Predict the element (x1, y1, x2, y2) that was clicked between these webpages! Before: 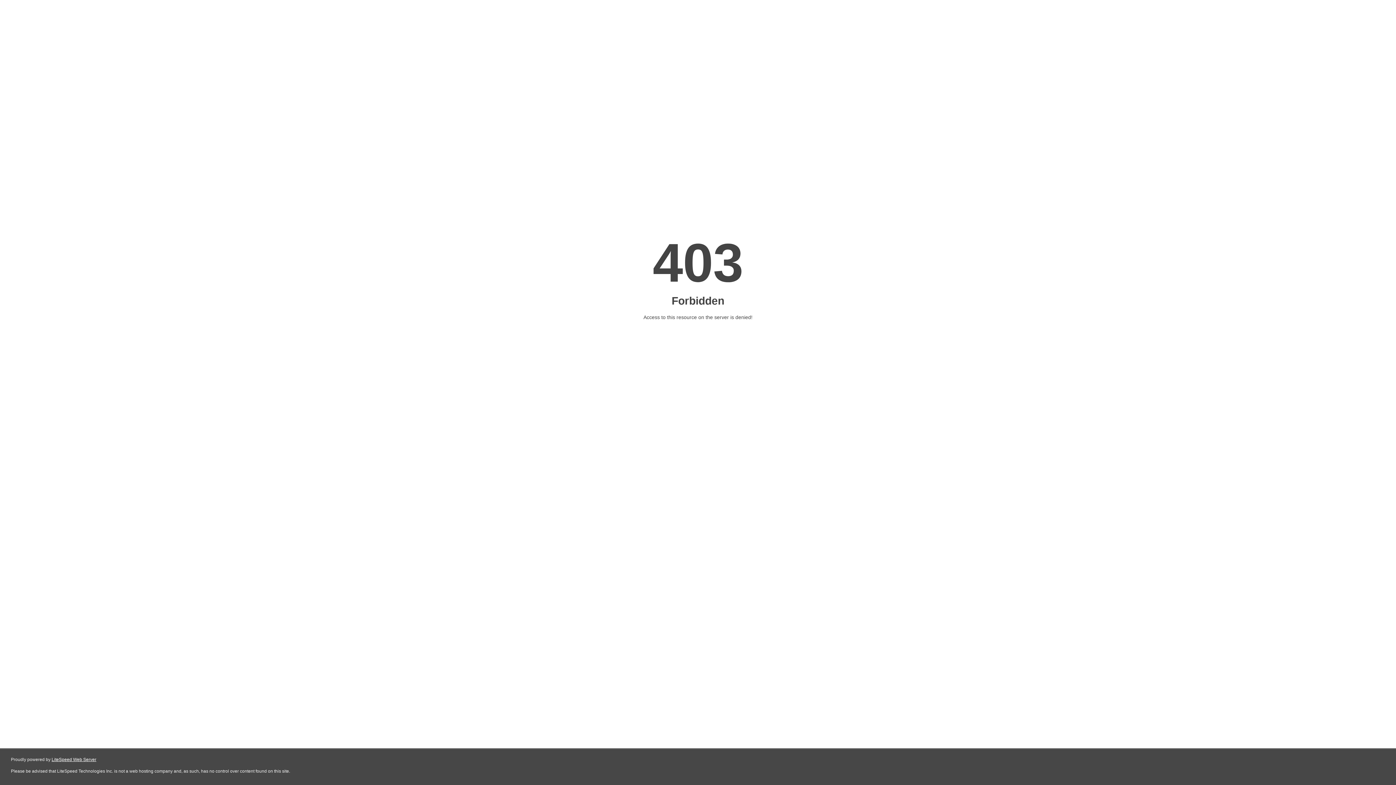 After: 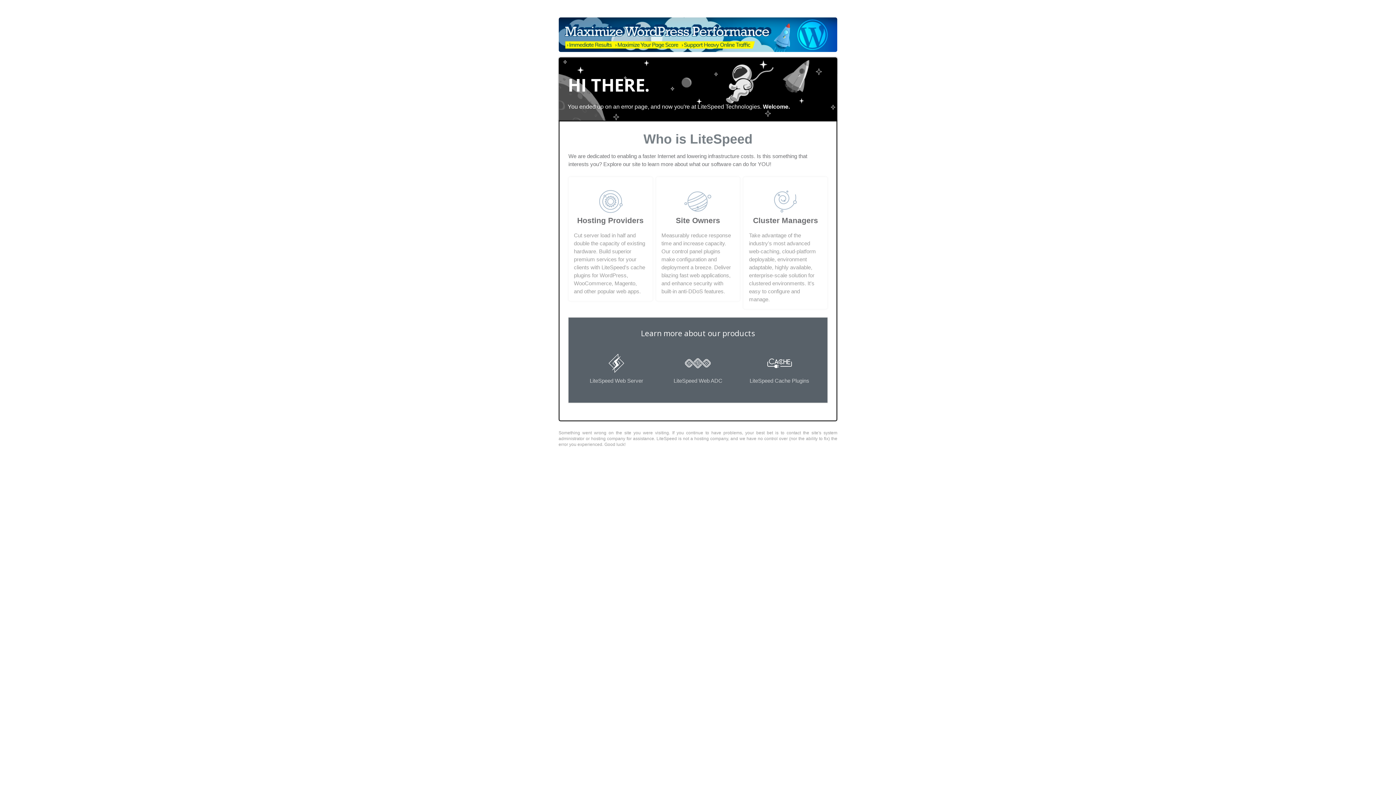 Action: label: LiteSpeed Web Server bbox: (51, 757, 96, 762)